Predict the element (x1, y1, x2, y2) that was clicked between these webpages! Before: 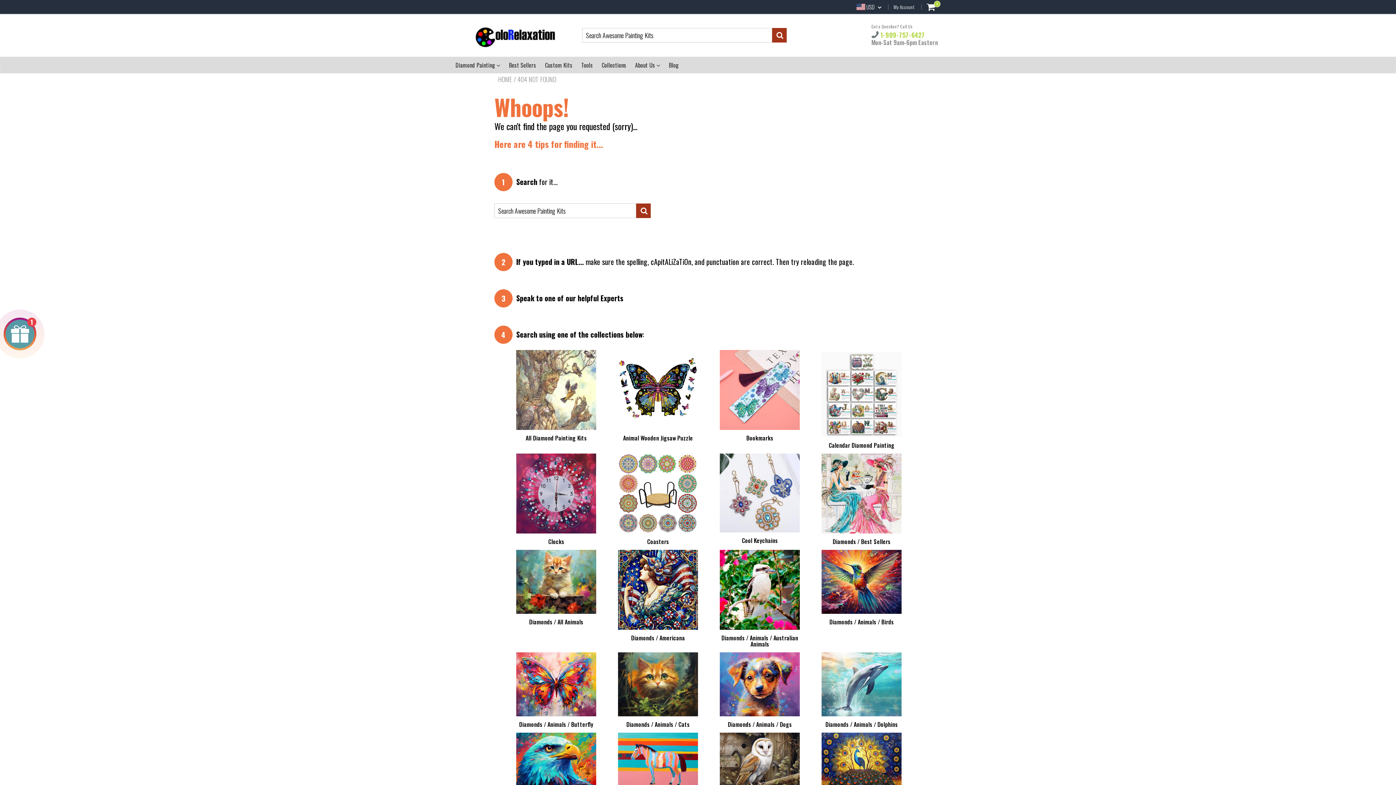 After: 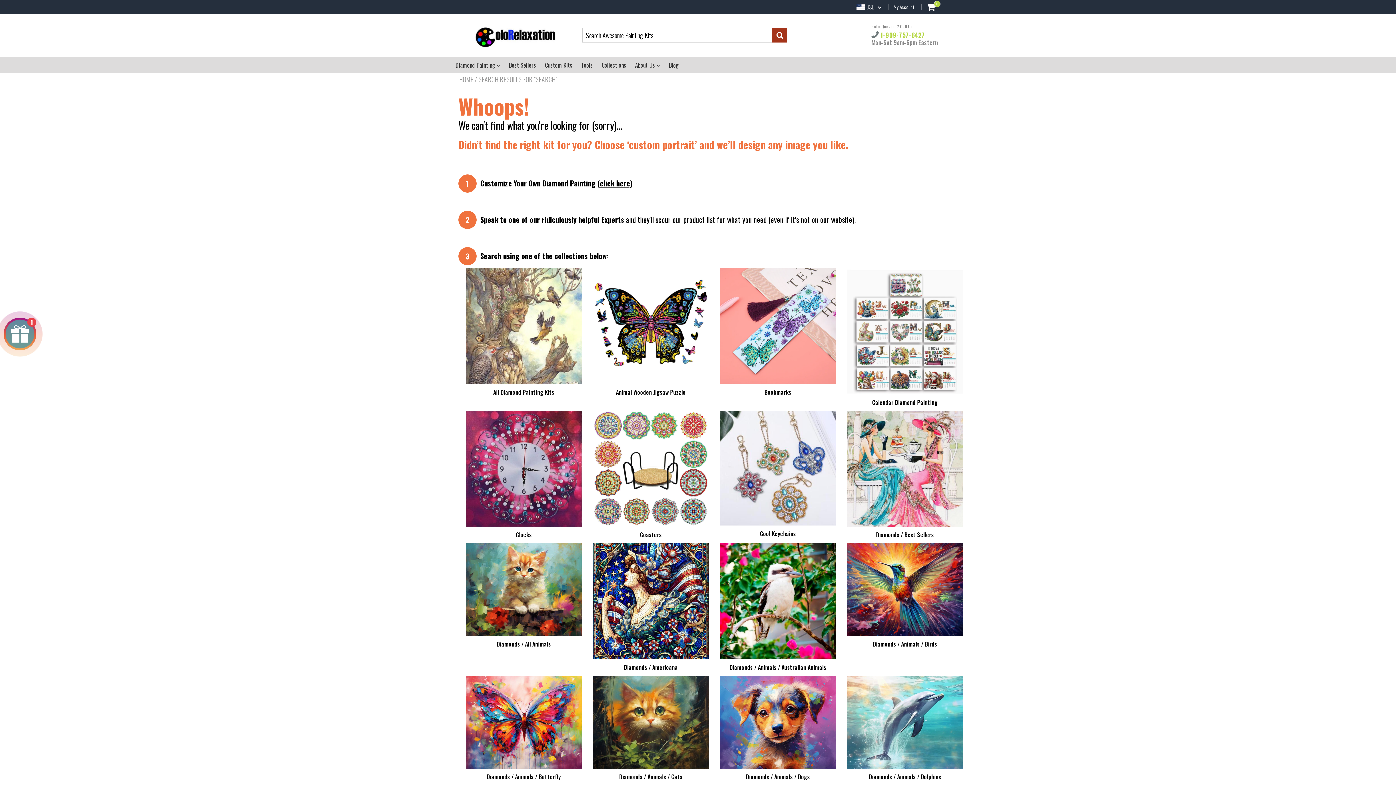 Action: bbox: (636, 203, 651, 218)